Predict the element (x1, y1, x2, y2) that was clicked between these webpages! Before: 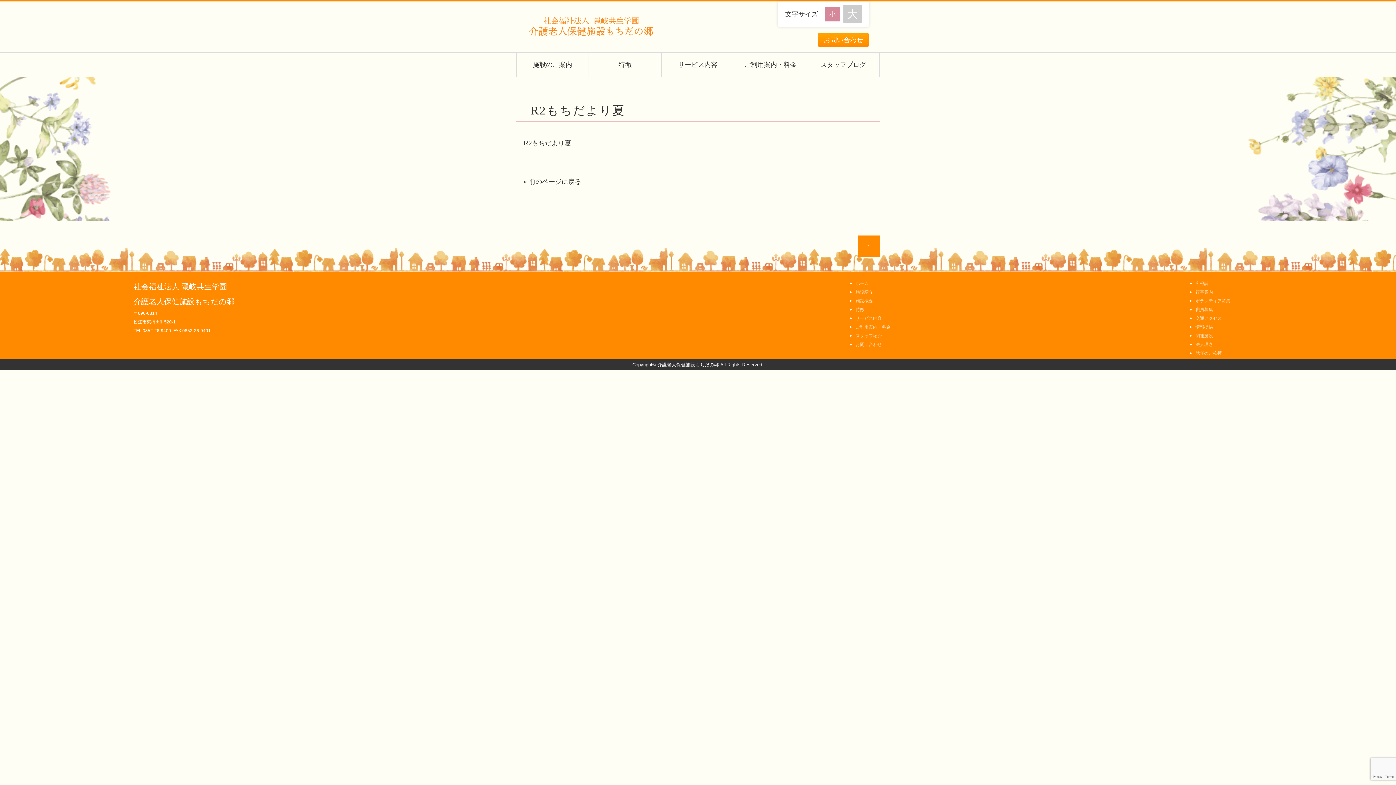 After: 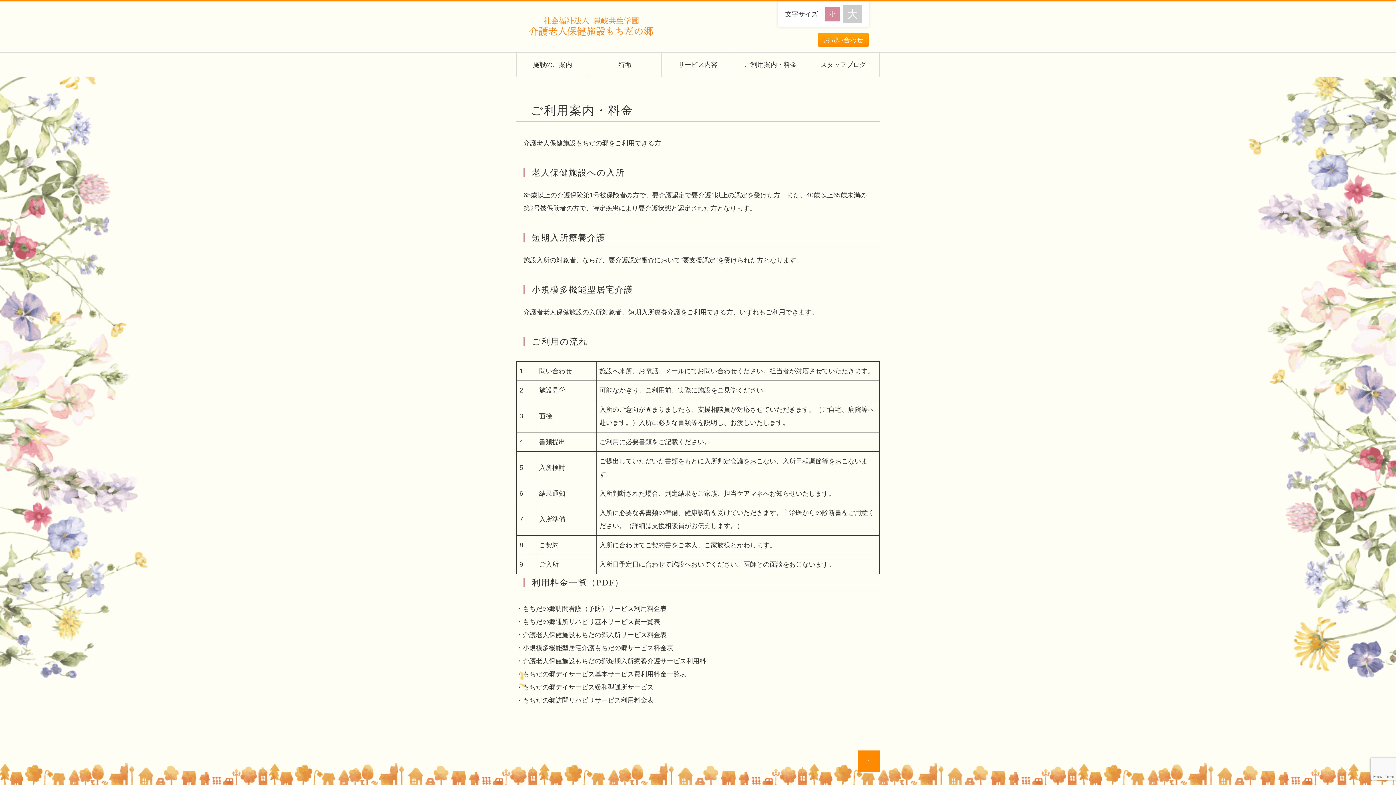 Action: bbox: (734, 52, 807, 76) label: ご利用案内・料金